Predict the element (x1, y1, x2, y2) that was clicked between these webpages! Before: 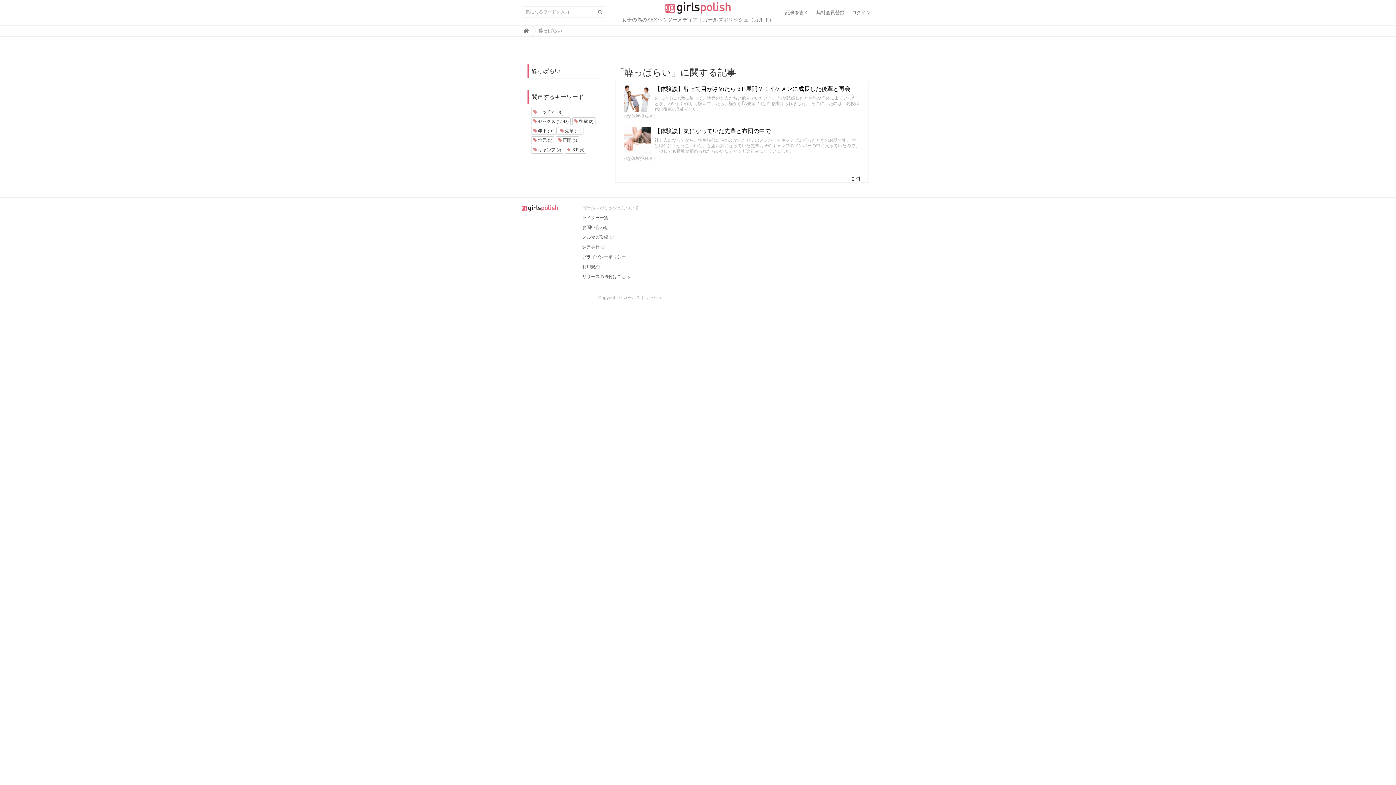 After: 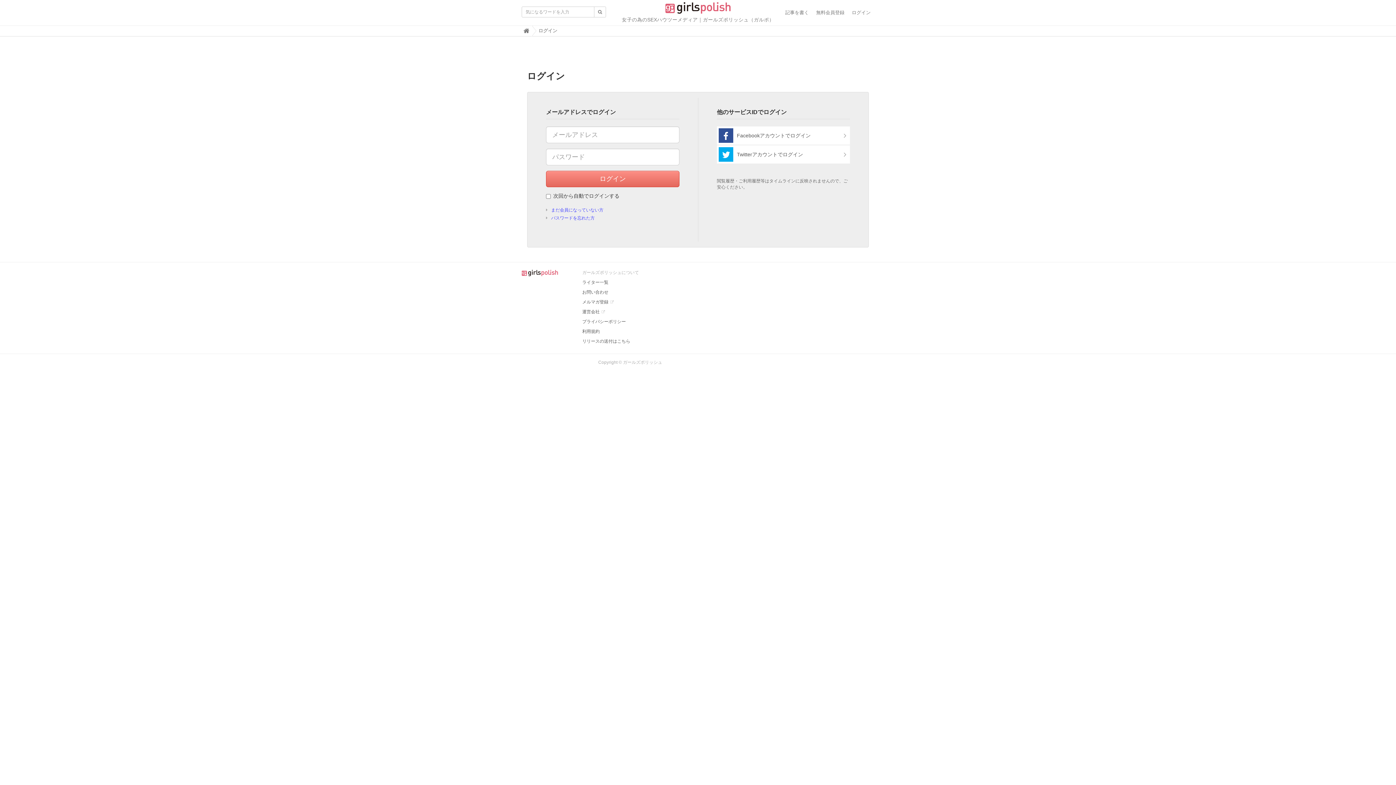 Action: bbox: (781, 0, 812, 25) label: 記事を書く